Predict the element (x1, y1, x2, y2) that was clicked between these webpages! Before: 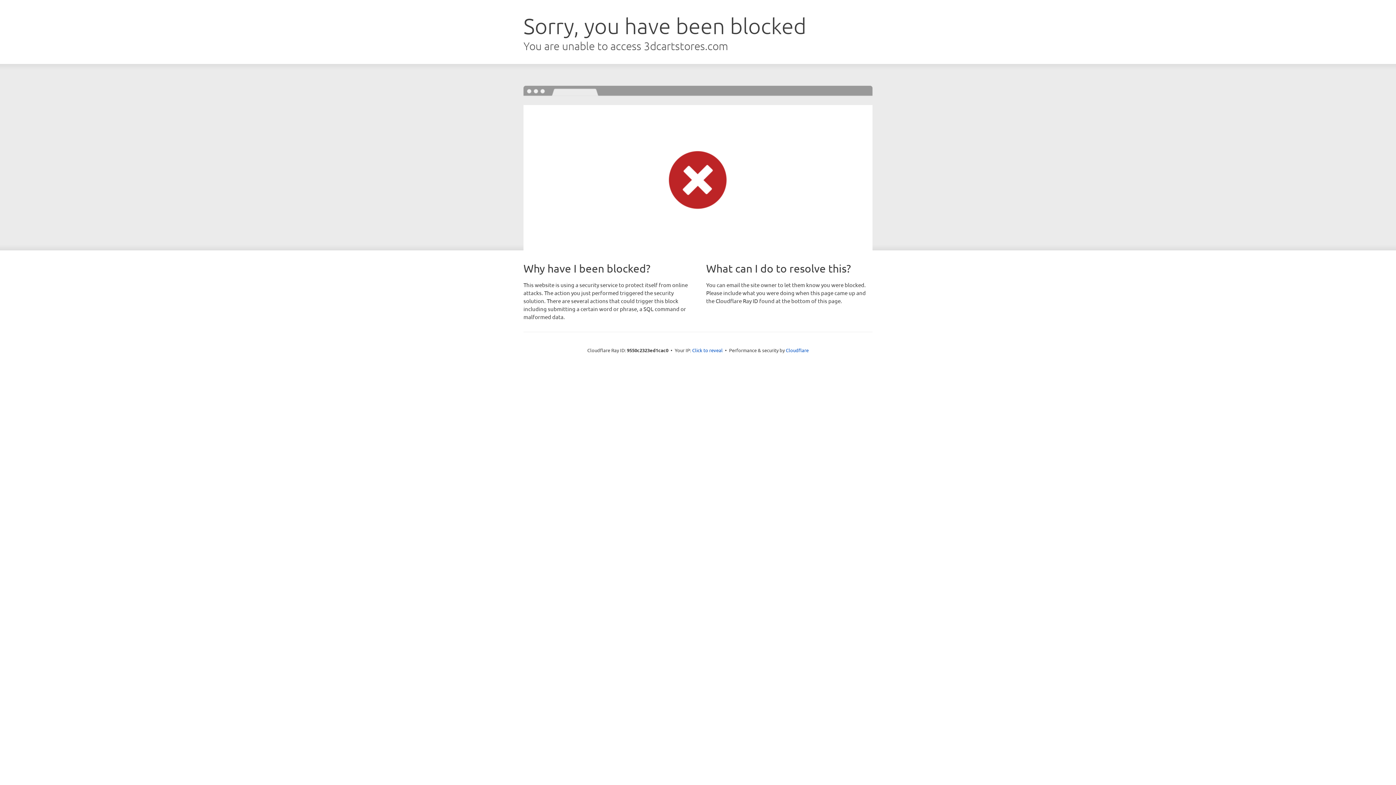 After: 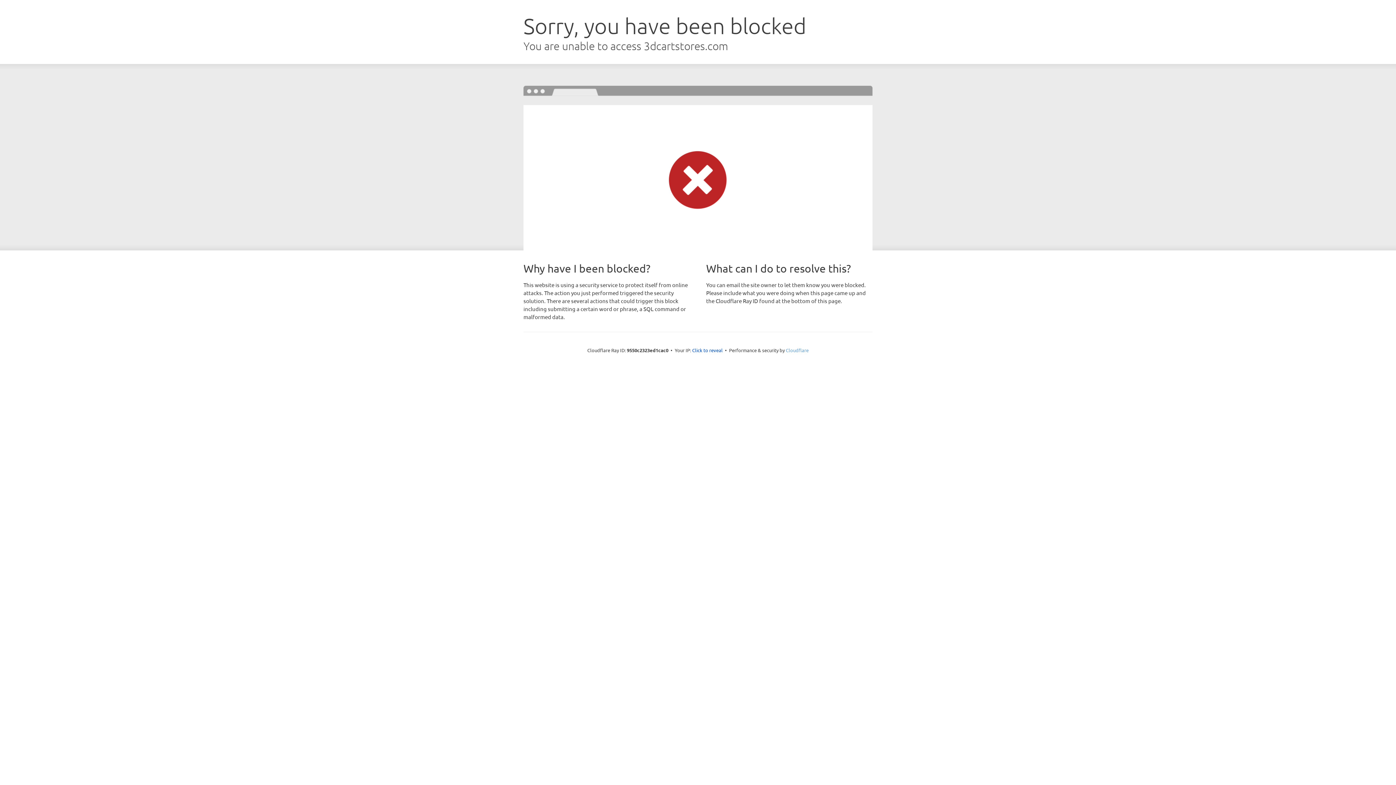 Action: bbox: (786, 347, 808, 353) label: Cloudflare